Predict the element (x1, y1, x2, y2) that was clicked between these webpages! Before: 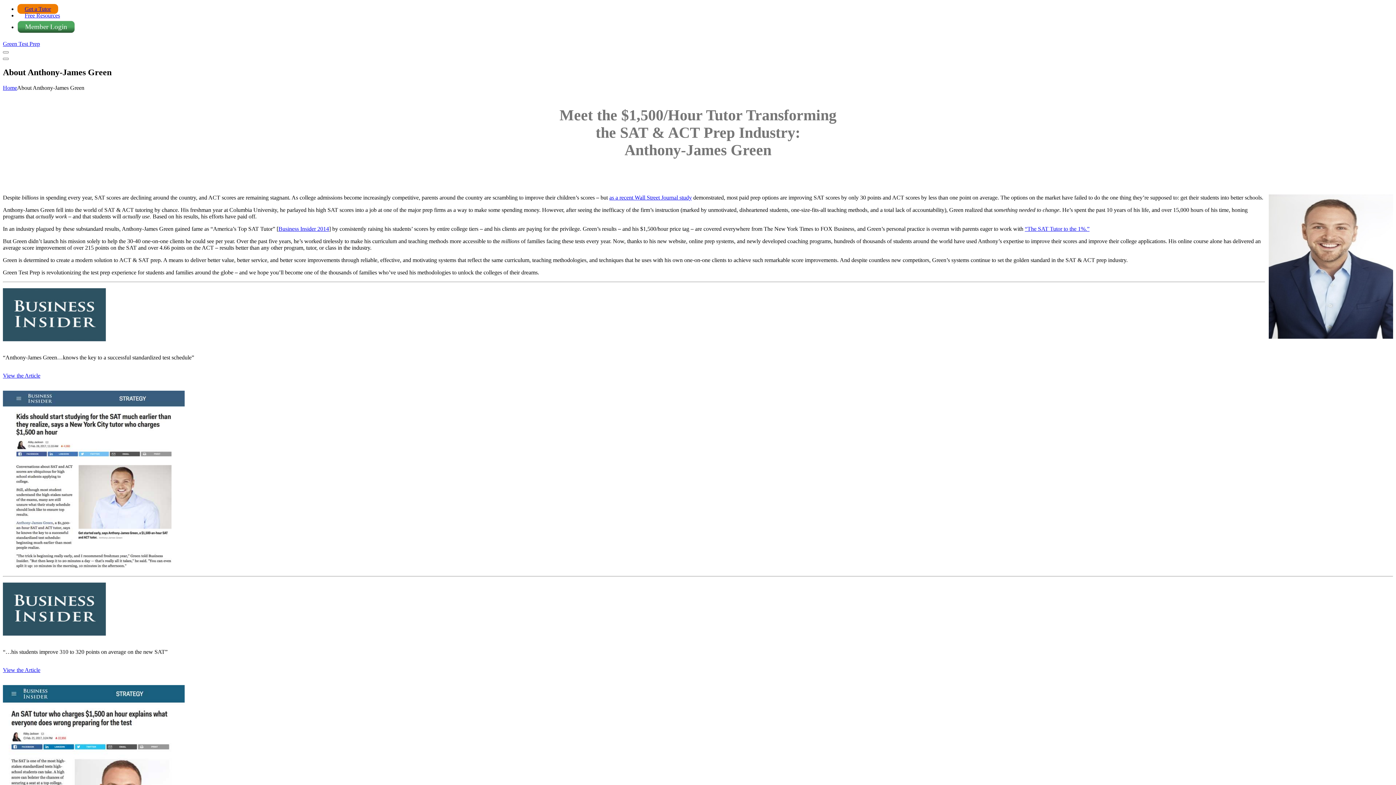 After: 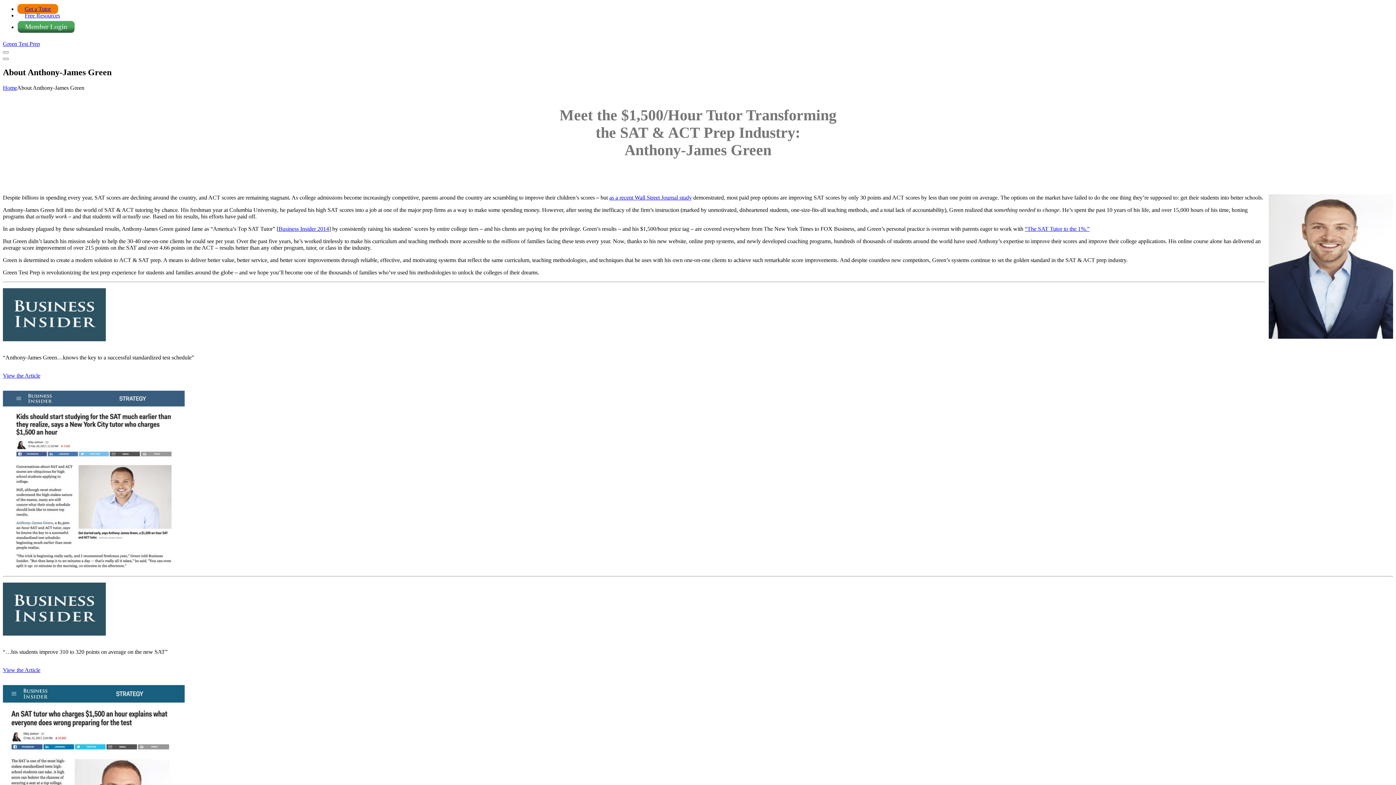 Action: label: View the Article bbox: (2, 372, 40, 378)